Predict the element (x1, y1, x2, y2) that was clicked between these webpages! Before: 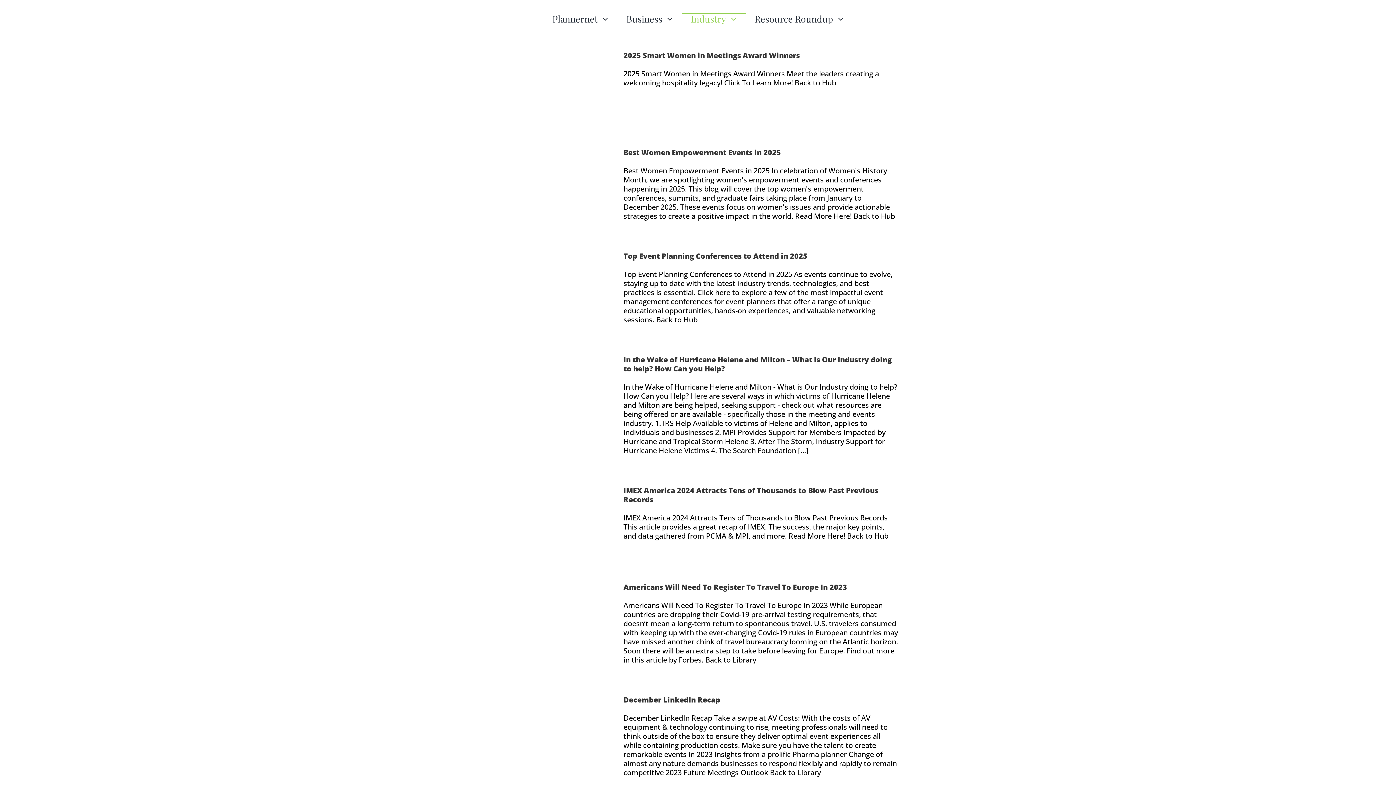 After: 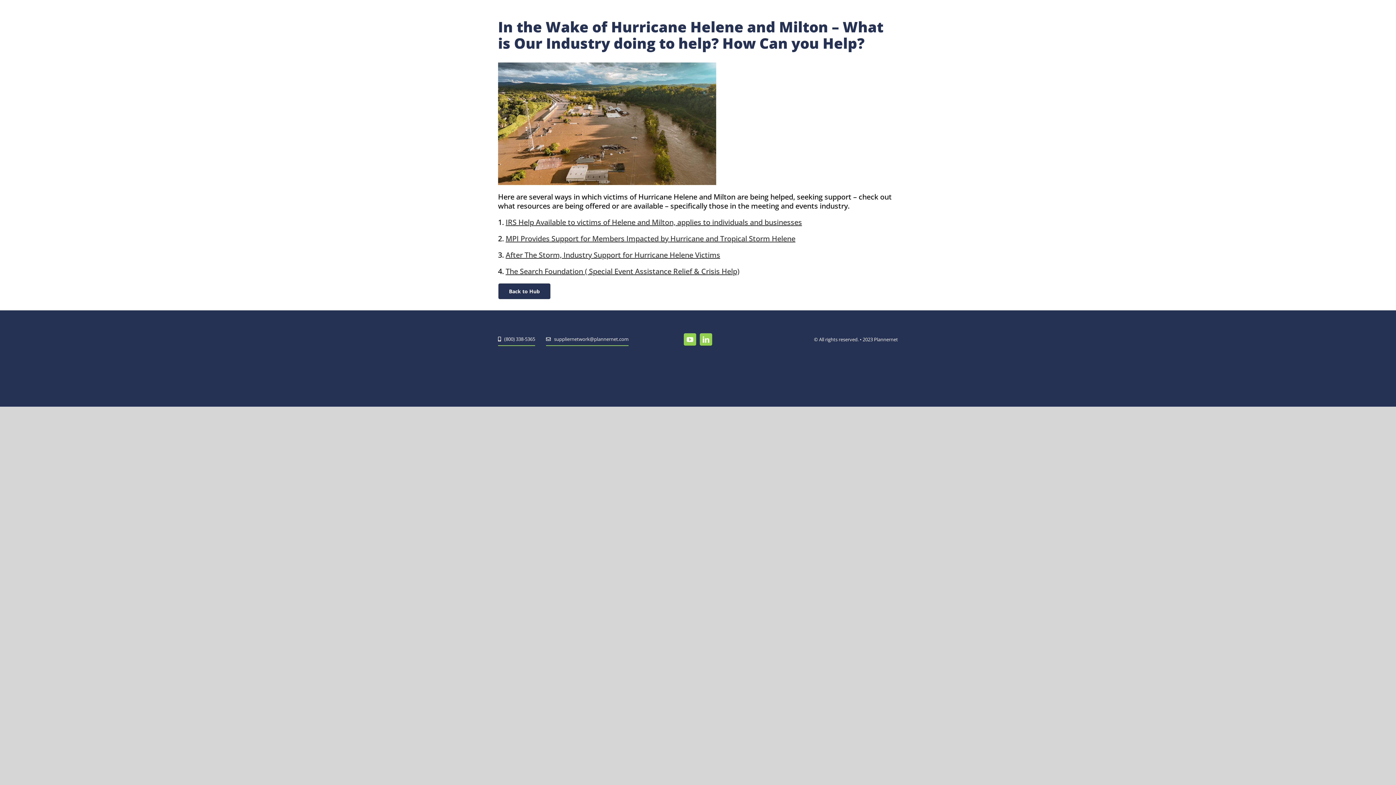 Action: bbox: (623, 354, 891, 373) label: In the Wake of Hurricane Helene and Milton – What is Our Industry doing to help? How Can you Help?